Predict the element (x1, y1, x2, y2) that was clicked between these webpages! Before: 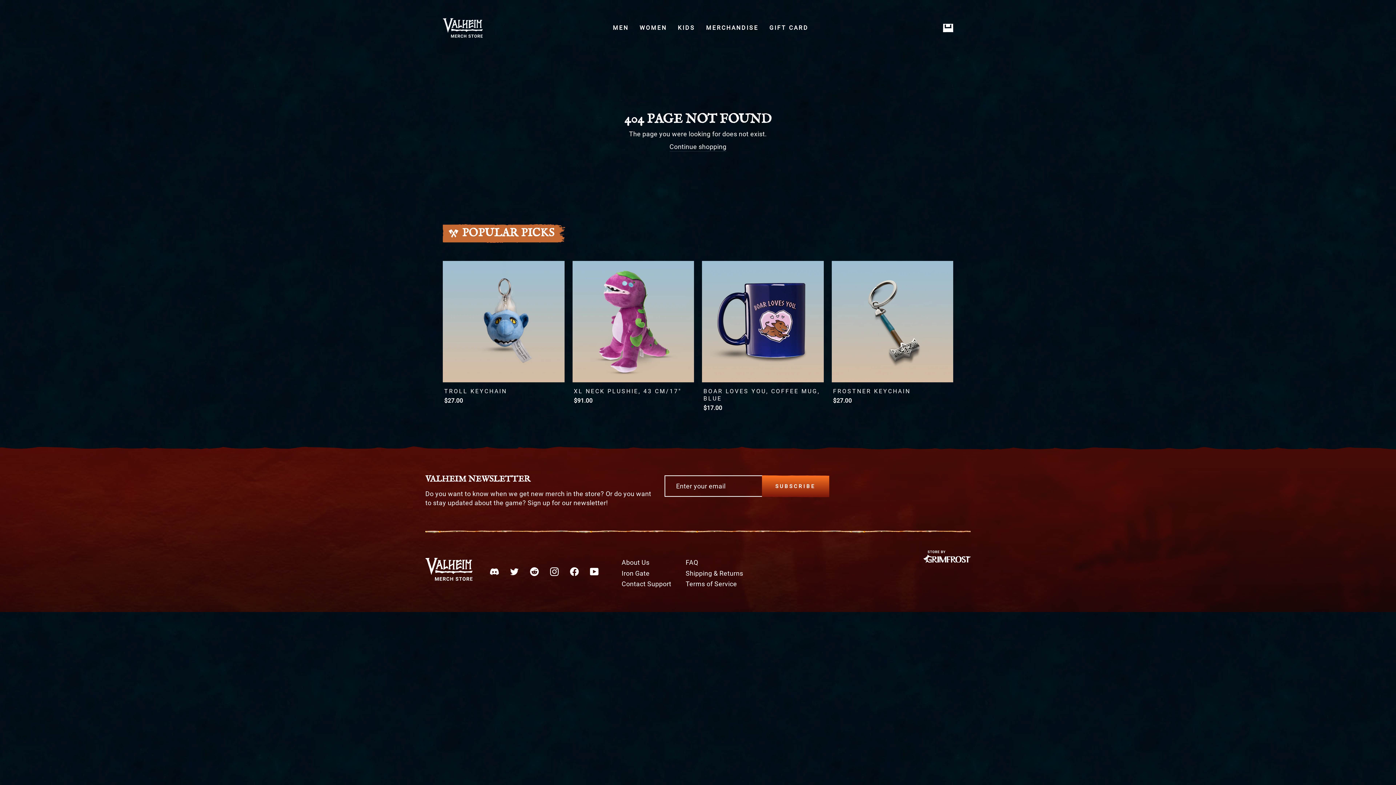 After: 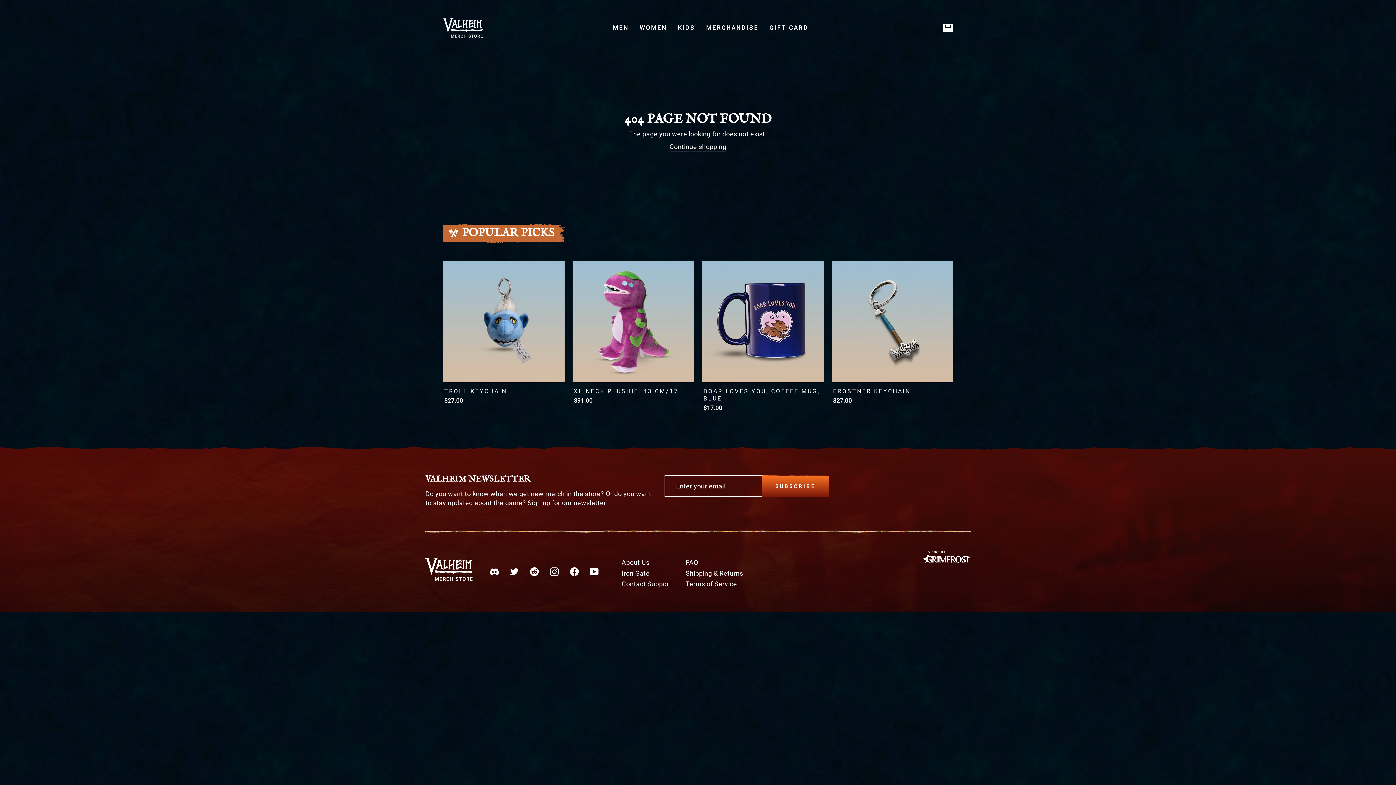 Action: bbox: (587, 564, 601, 579) label: YouTube